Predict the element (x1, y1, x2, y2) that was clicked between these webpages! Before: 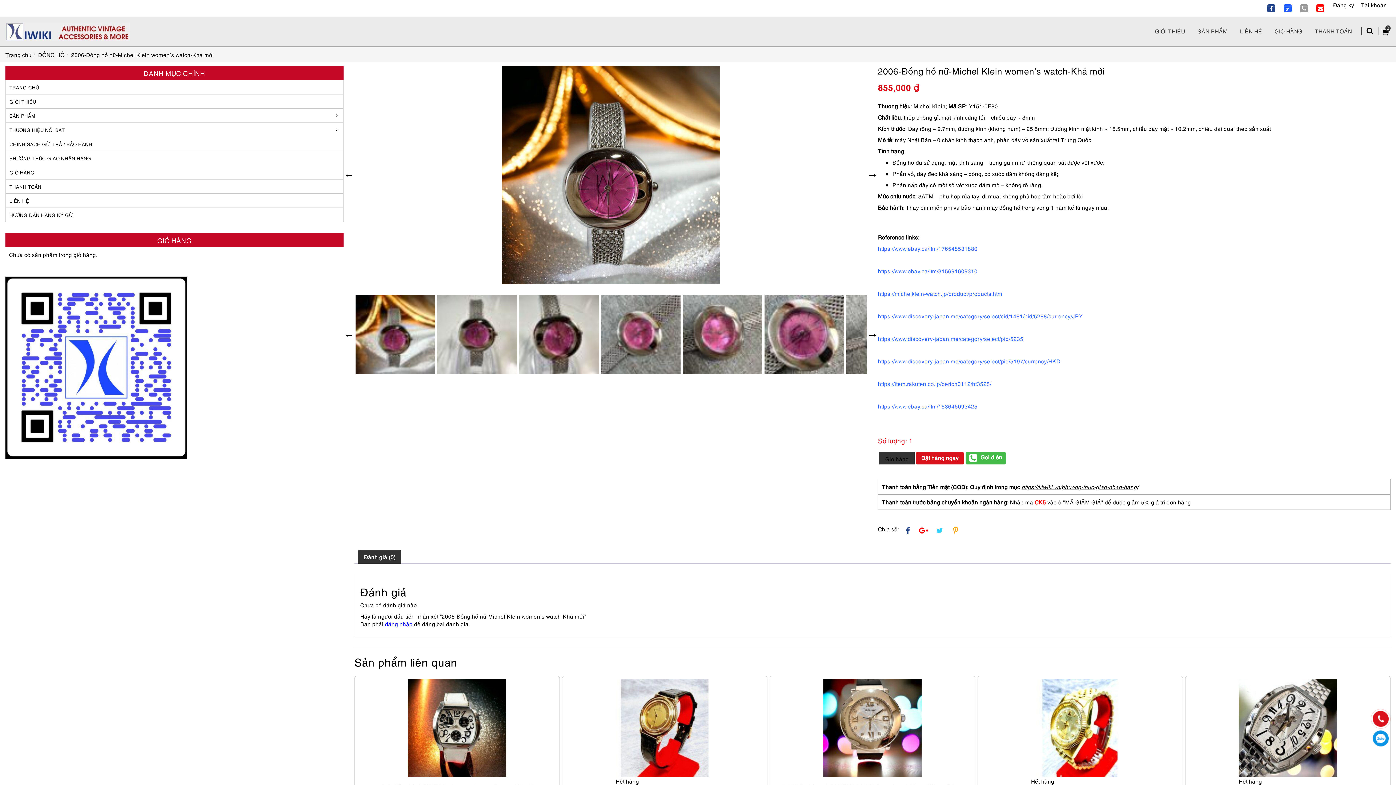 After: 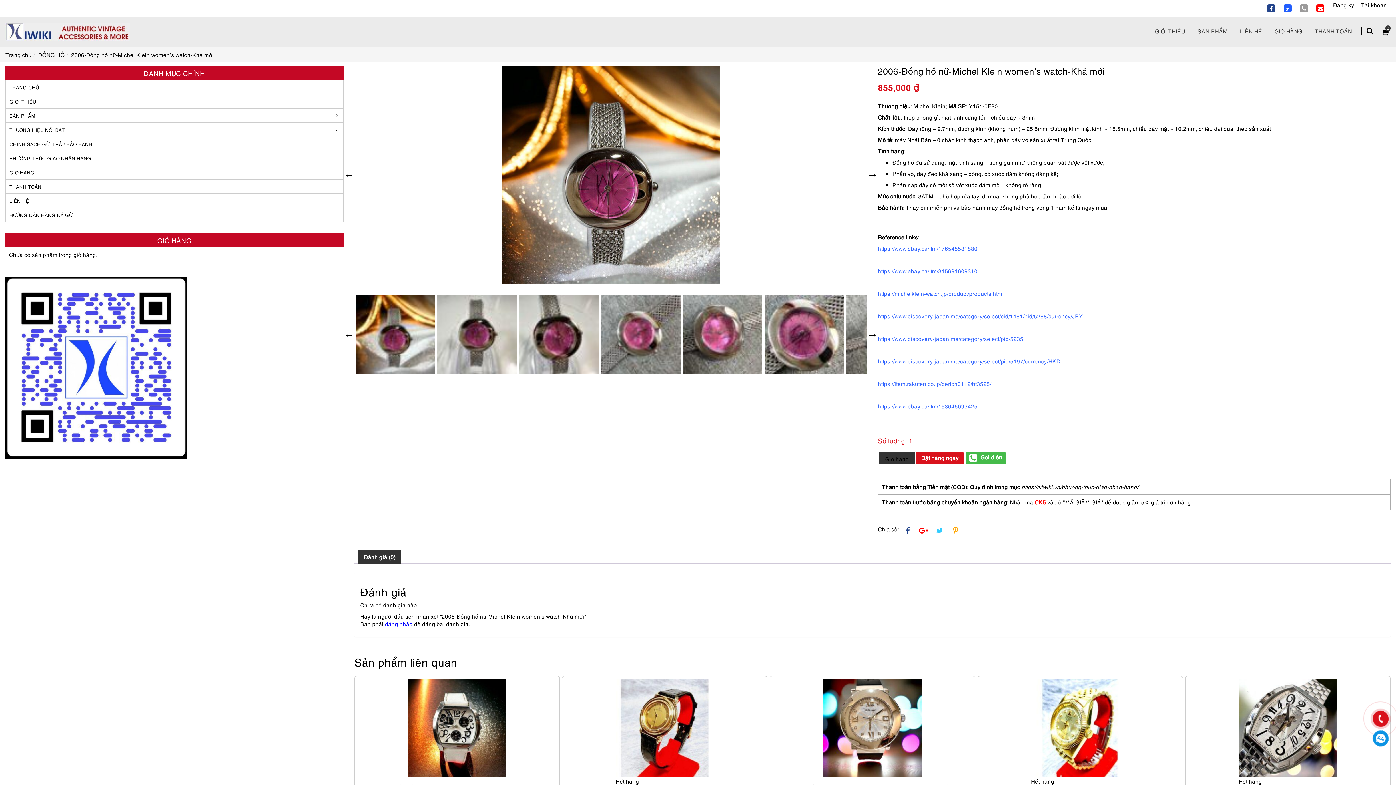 Action: label: https://www.ebay.ca/itm/176548531880 bbox: (878, 244, 977, 252)